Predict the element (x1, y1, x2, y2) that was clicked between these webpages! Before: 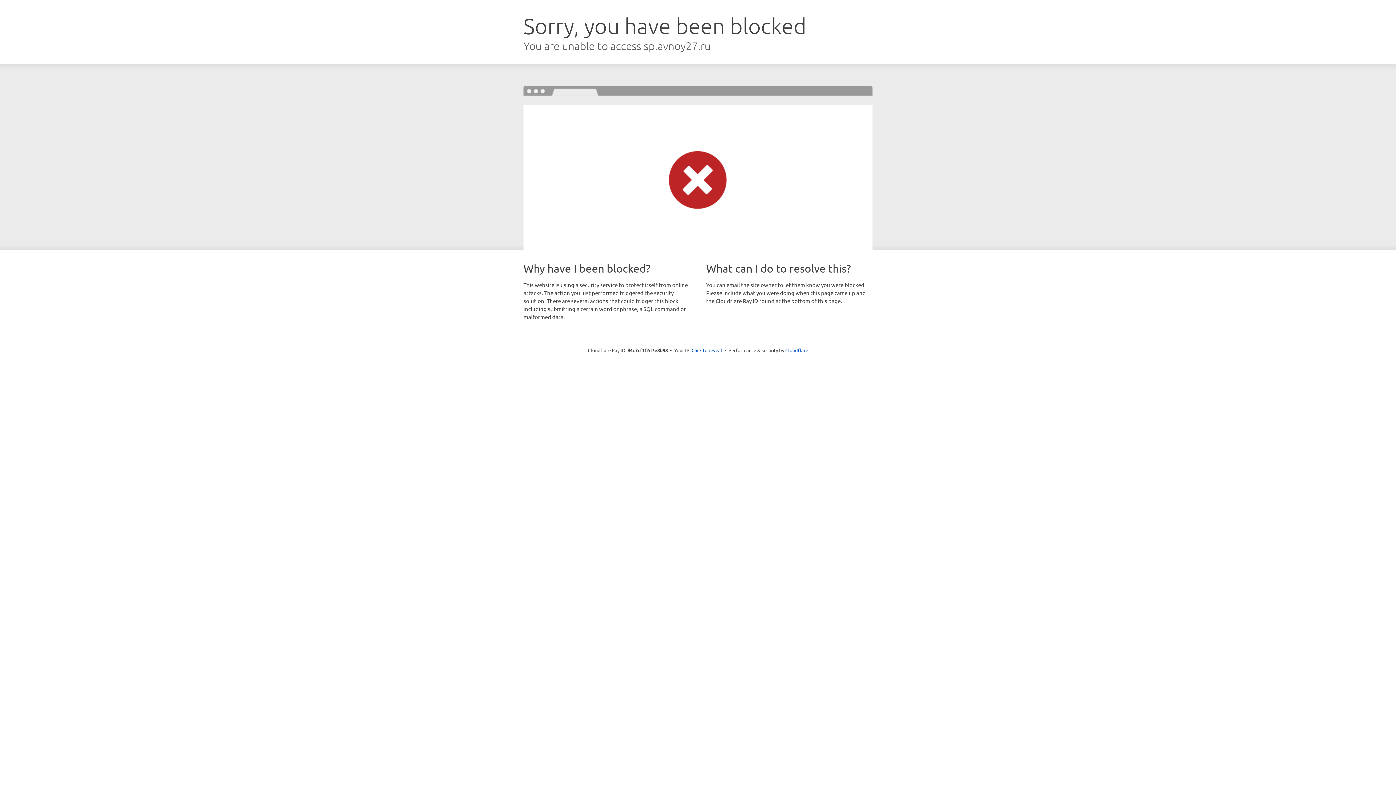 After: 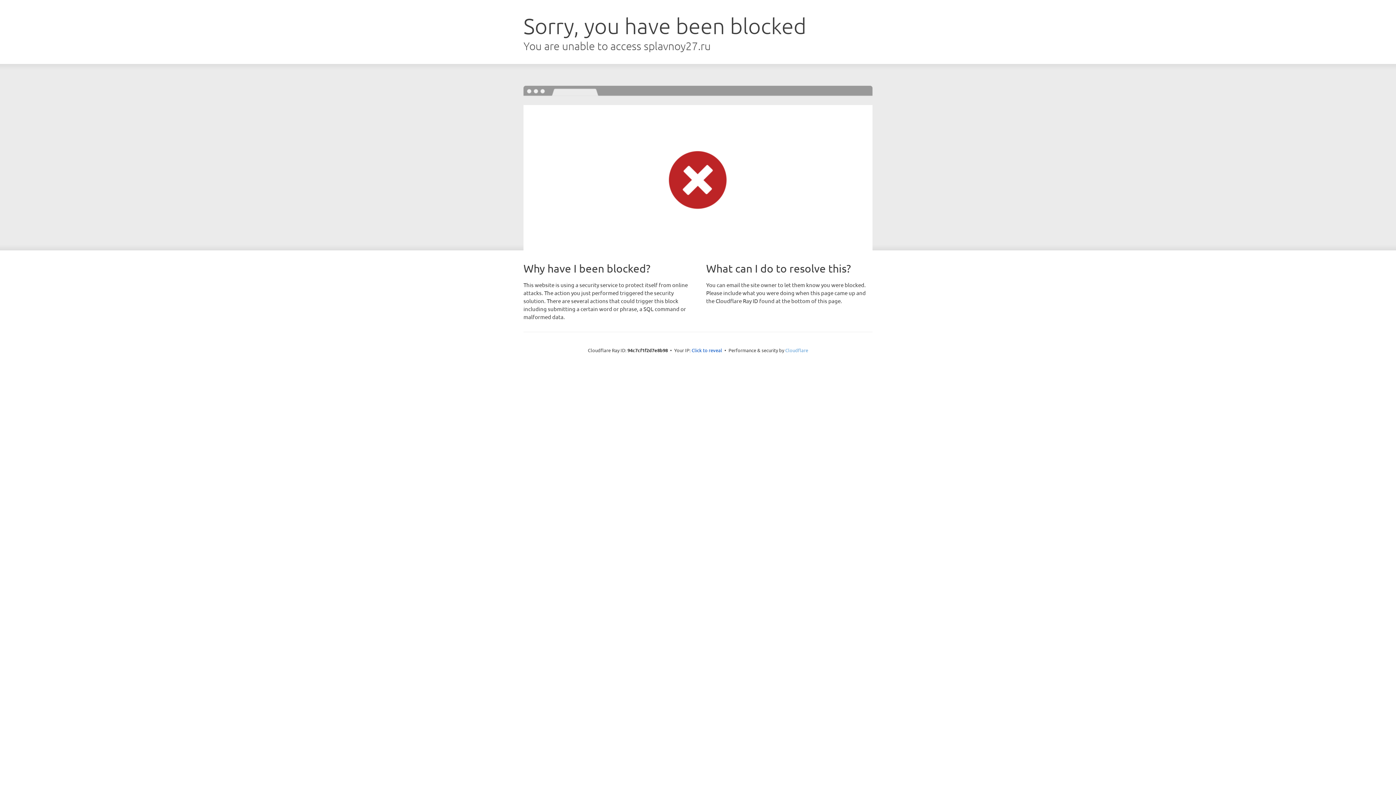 Action: bbox: (785, 347, 808, 353) label: Cloudflare